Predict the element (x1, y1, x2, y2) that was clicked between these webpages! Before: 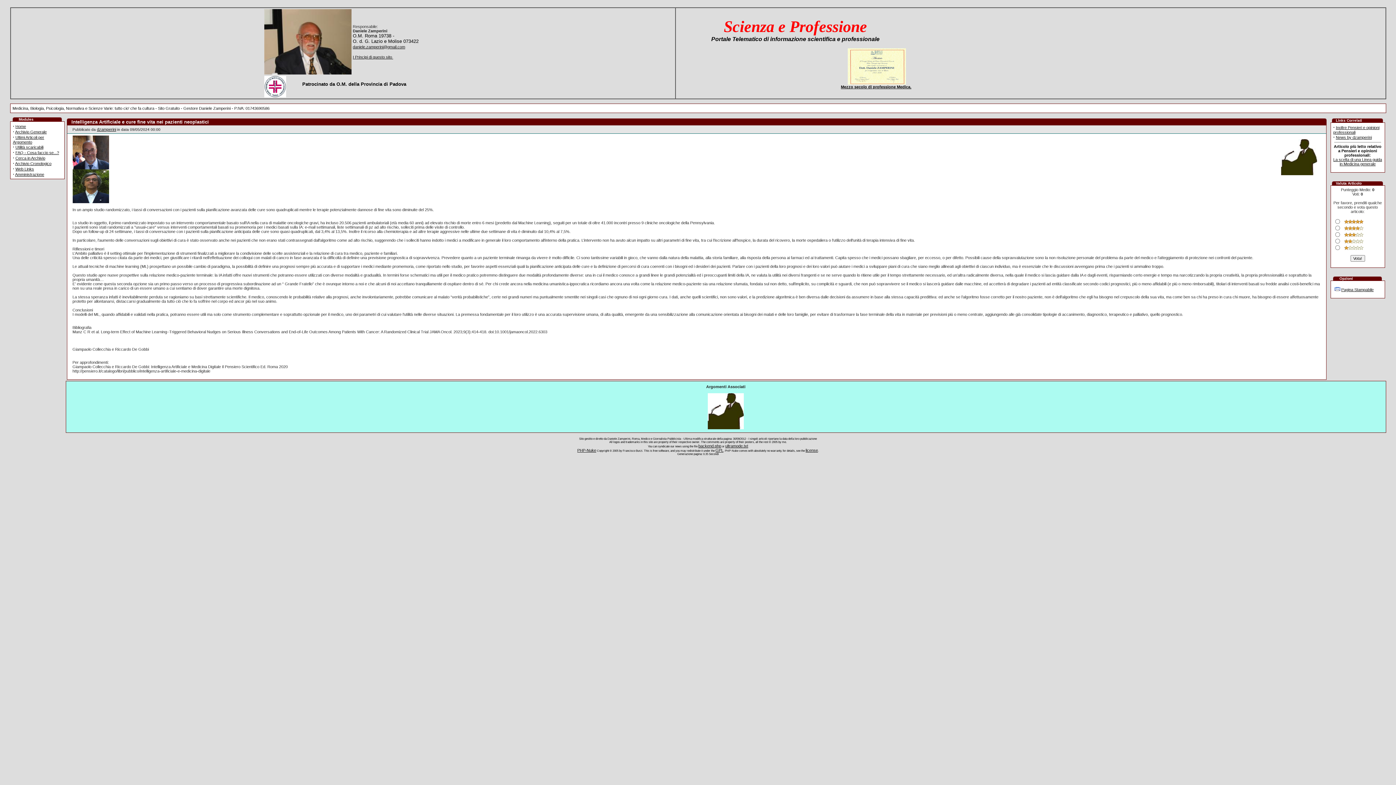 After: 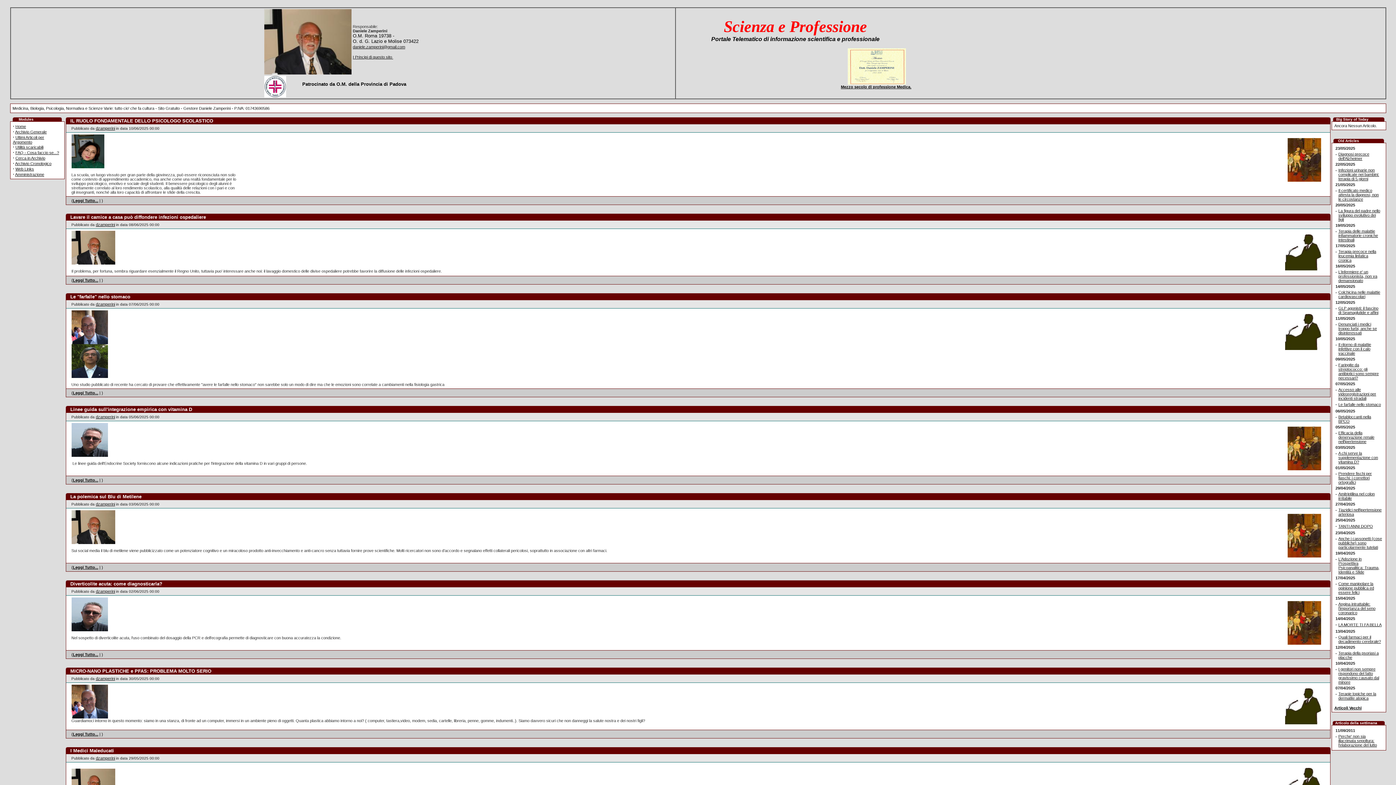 Action: bbox: (704, 425, 747, 430)